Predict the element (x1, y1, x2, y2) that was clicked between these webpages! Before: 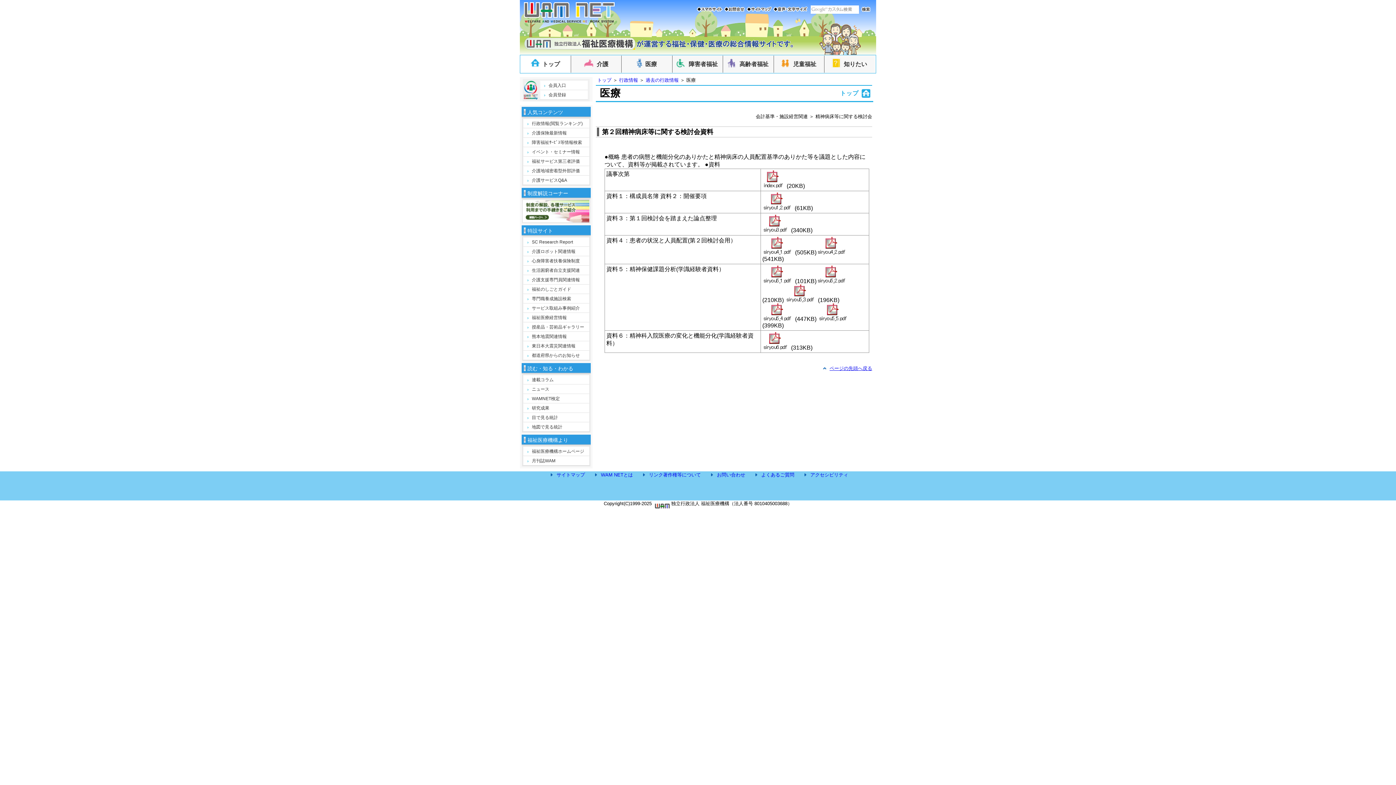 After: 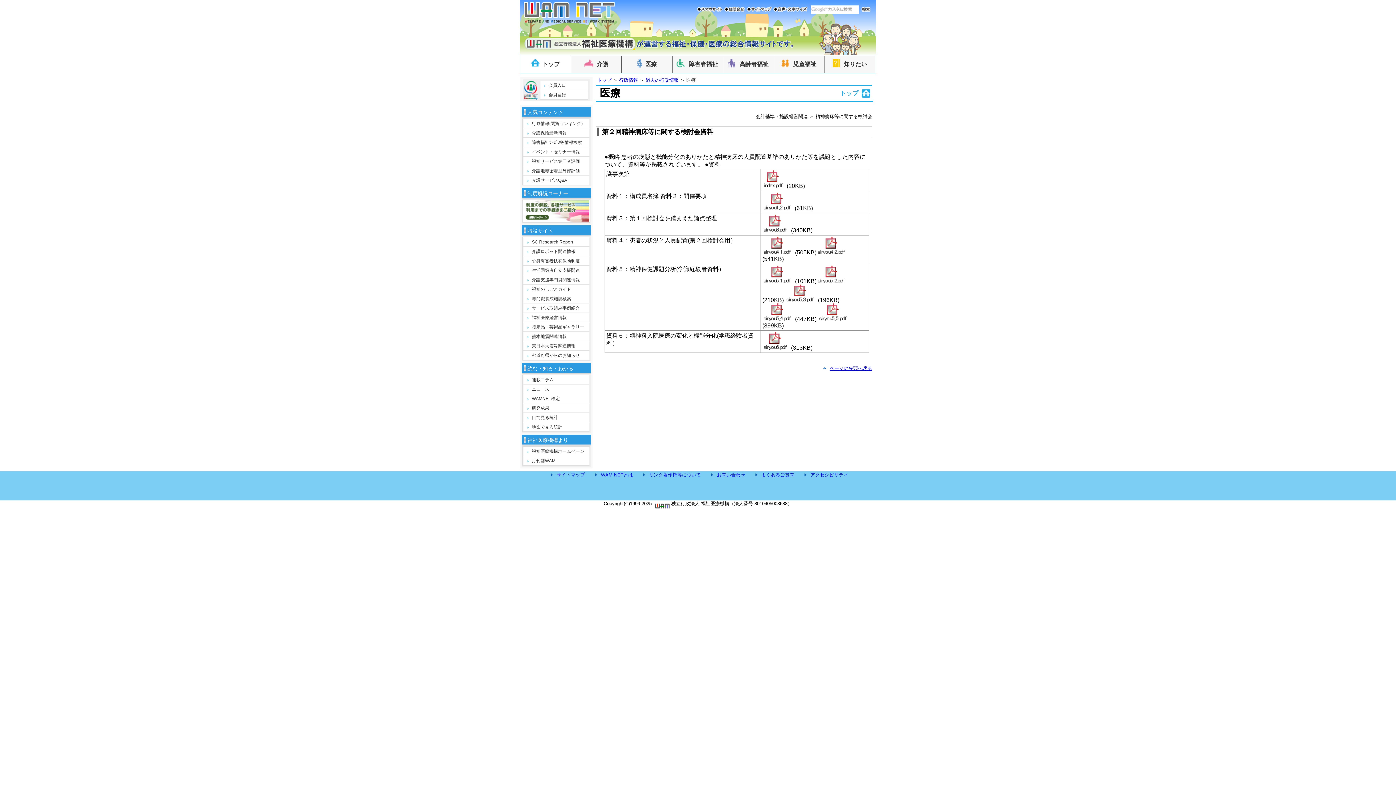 Action: bbox: (762, 237, 795, 254)